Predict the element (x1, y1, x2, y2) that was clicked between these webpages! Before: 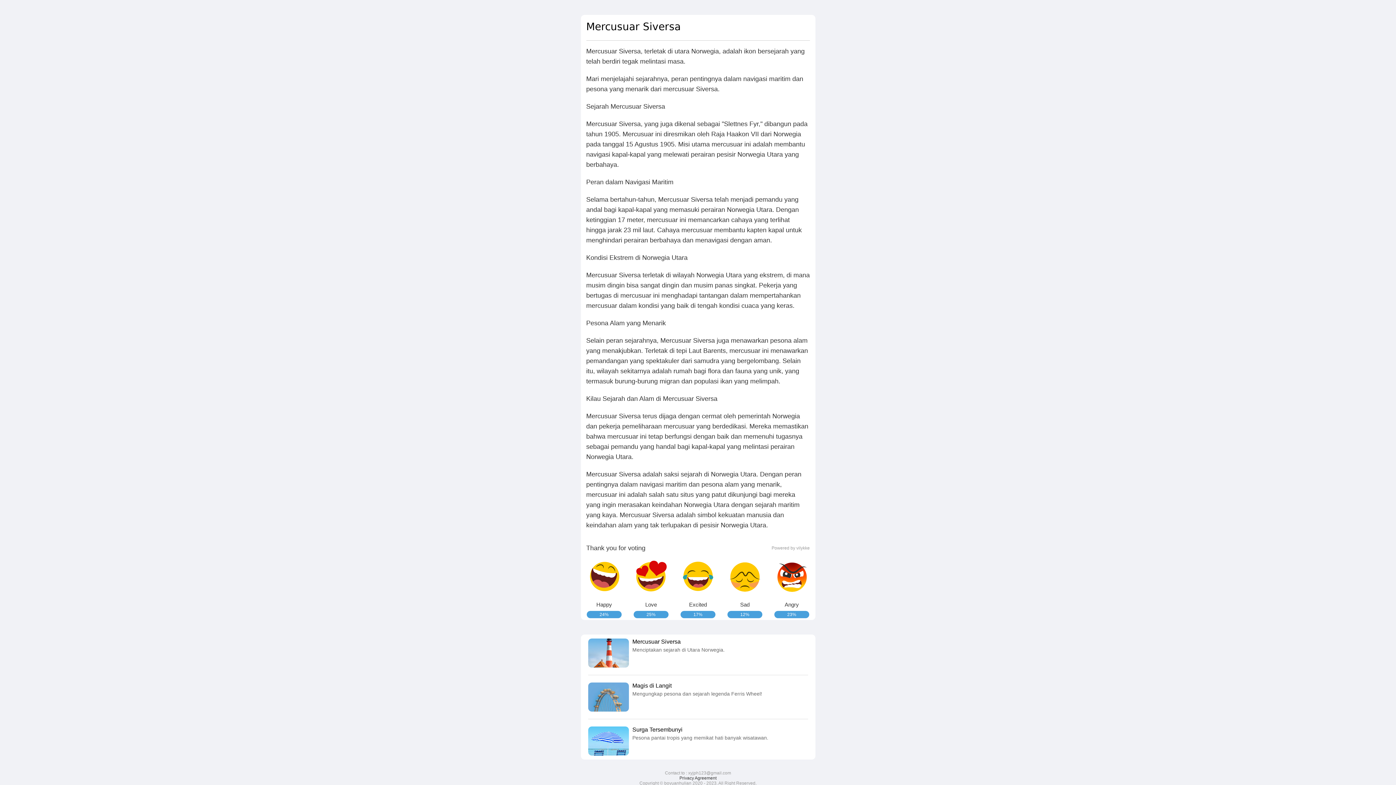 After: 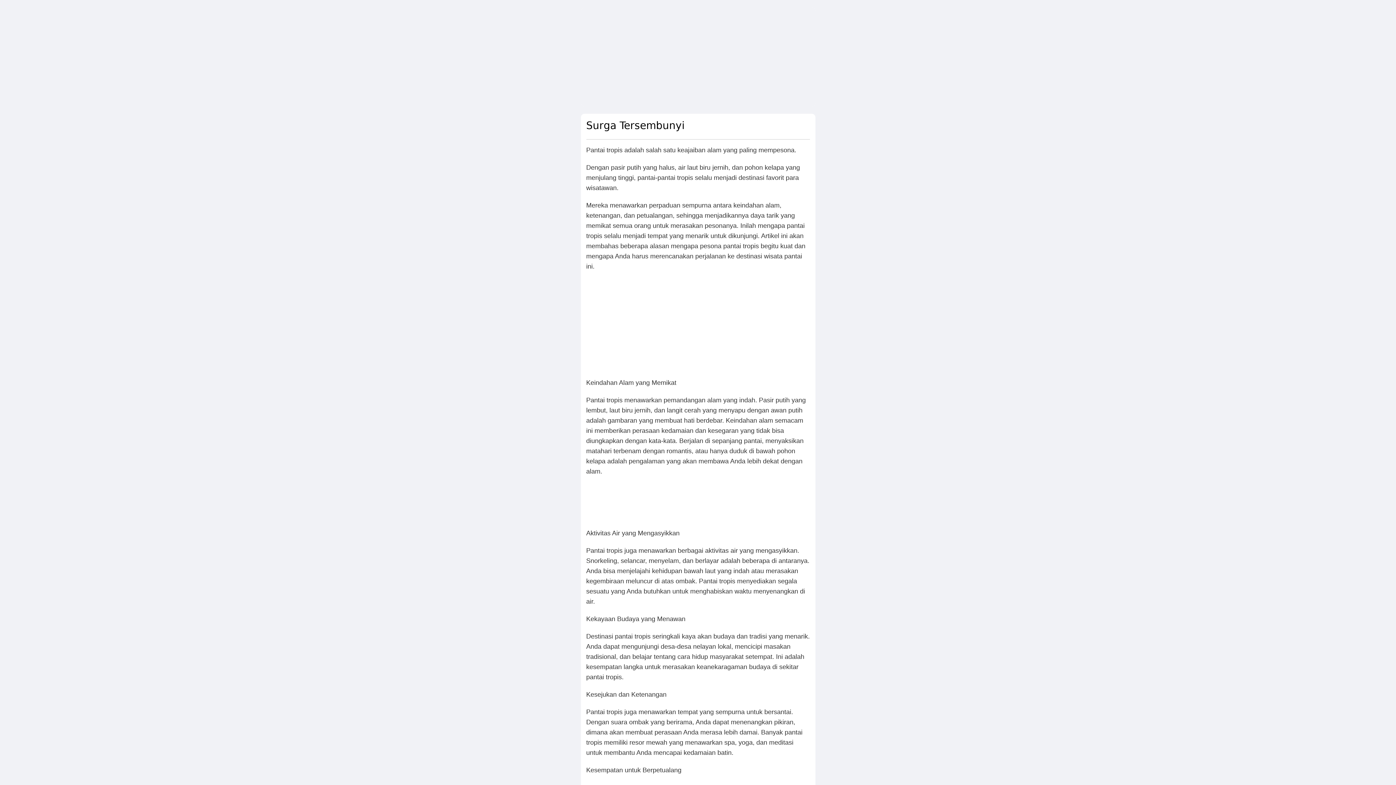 Action: bbox: (588, 726, 808, 756) label: Surga Tersembunyi
Pesona pantai tropis yang memikat hati banyak wisatawan.